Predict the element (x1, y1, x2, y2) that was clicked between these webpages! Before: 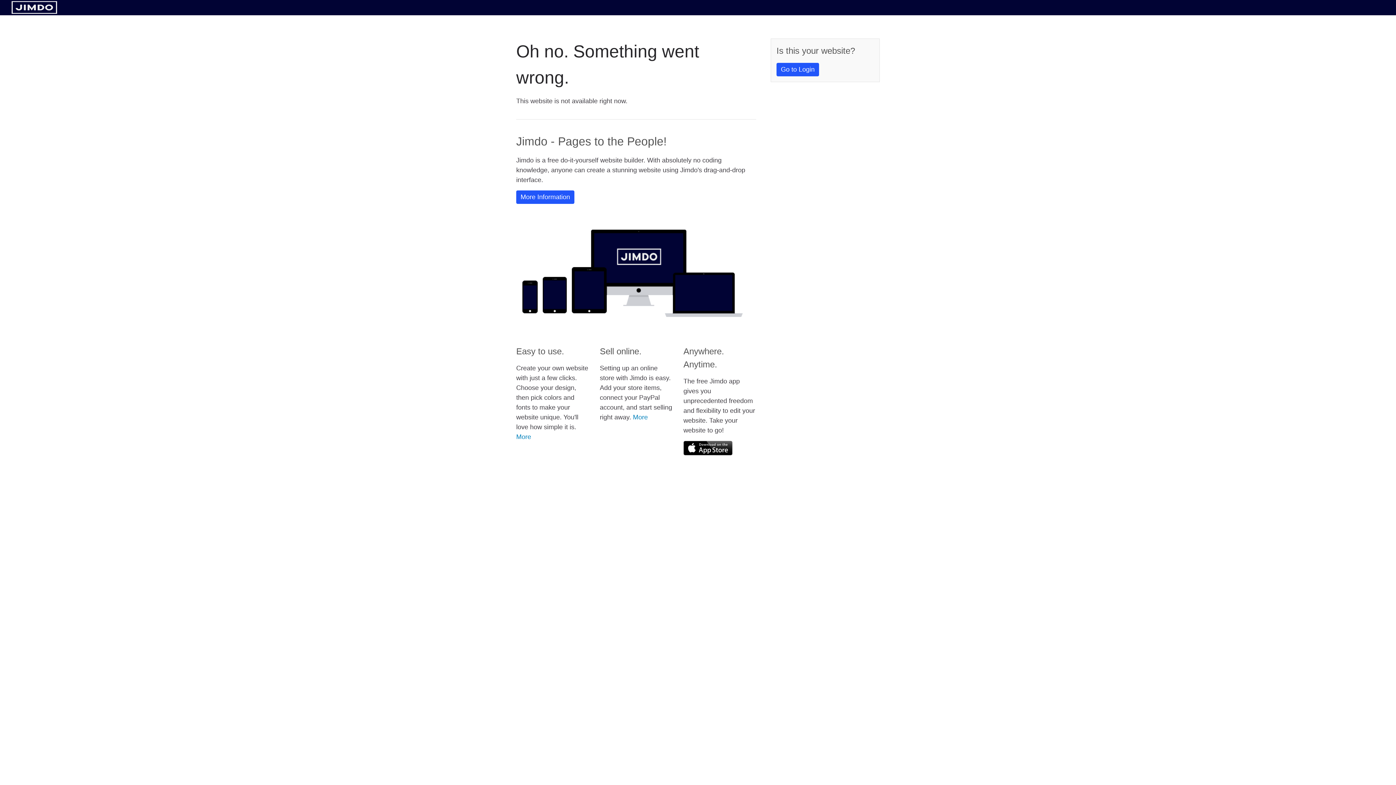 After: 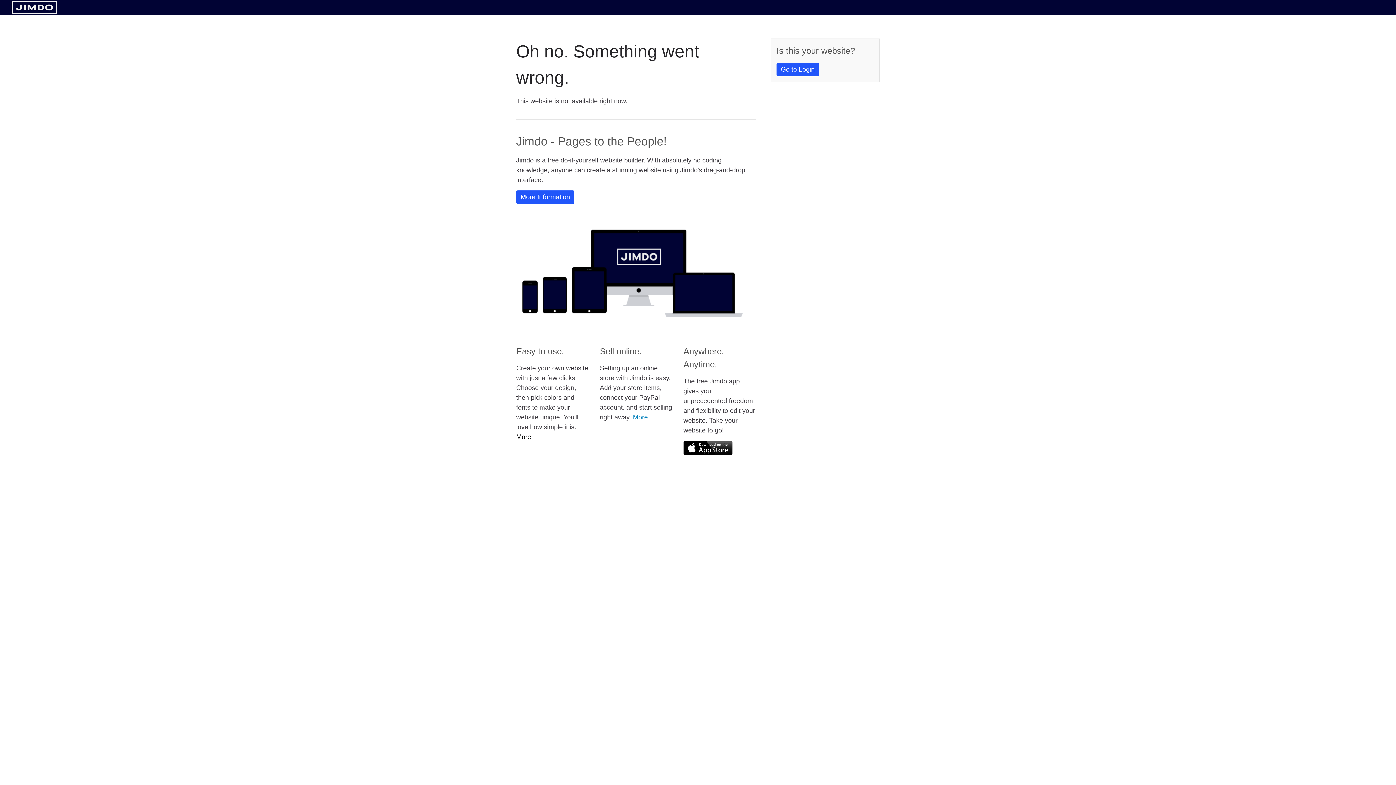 Action: bbox: (516, 433, 531, 440) label: More